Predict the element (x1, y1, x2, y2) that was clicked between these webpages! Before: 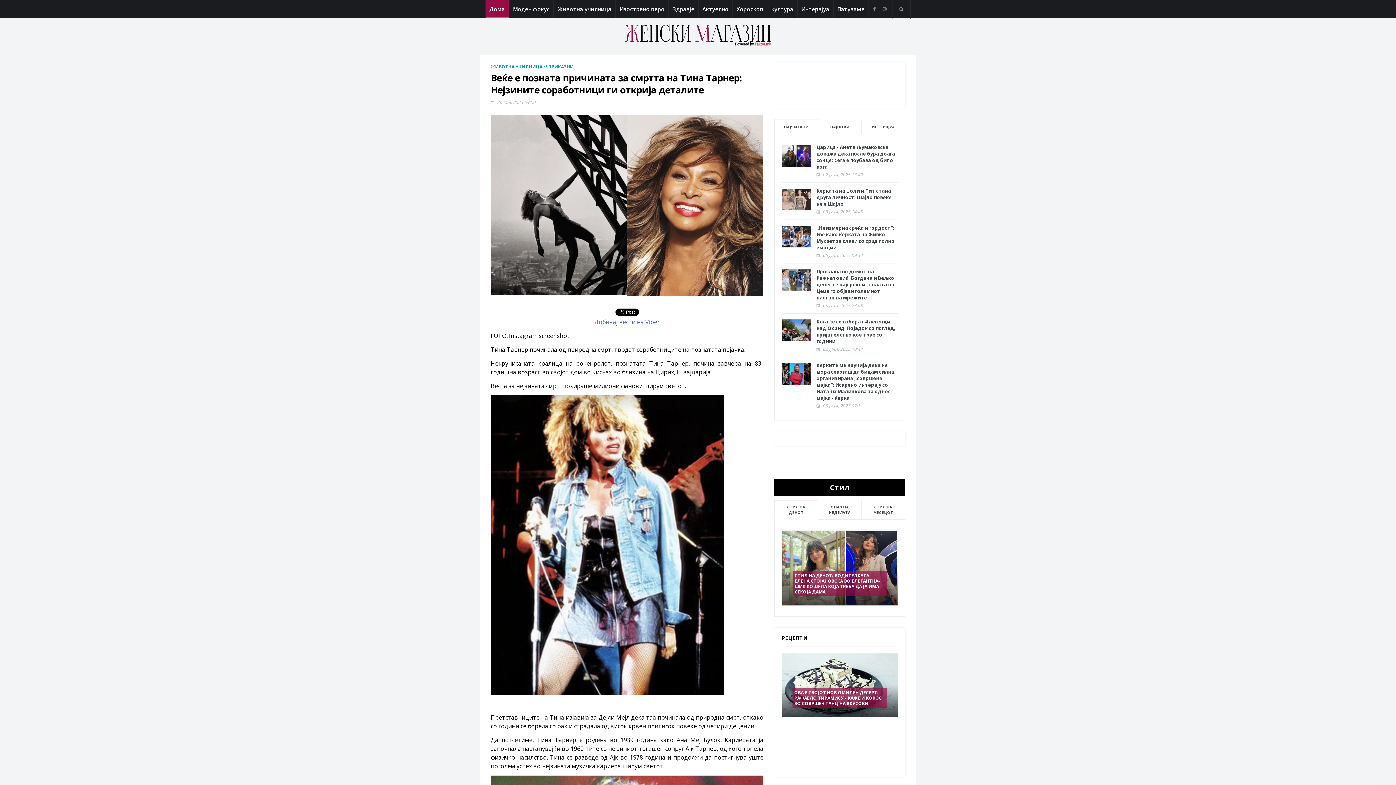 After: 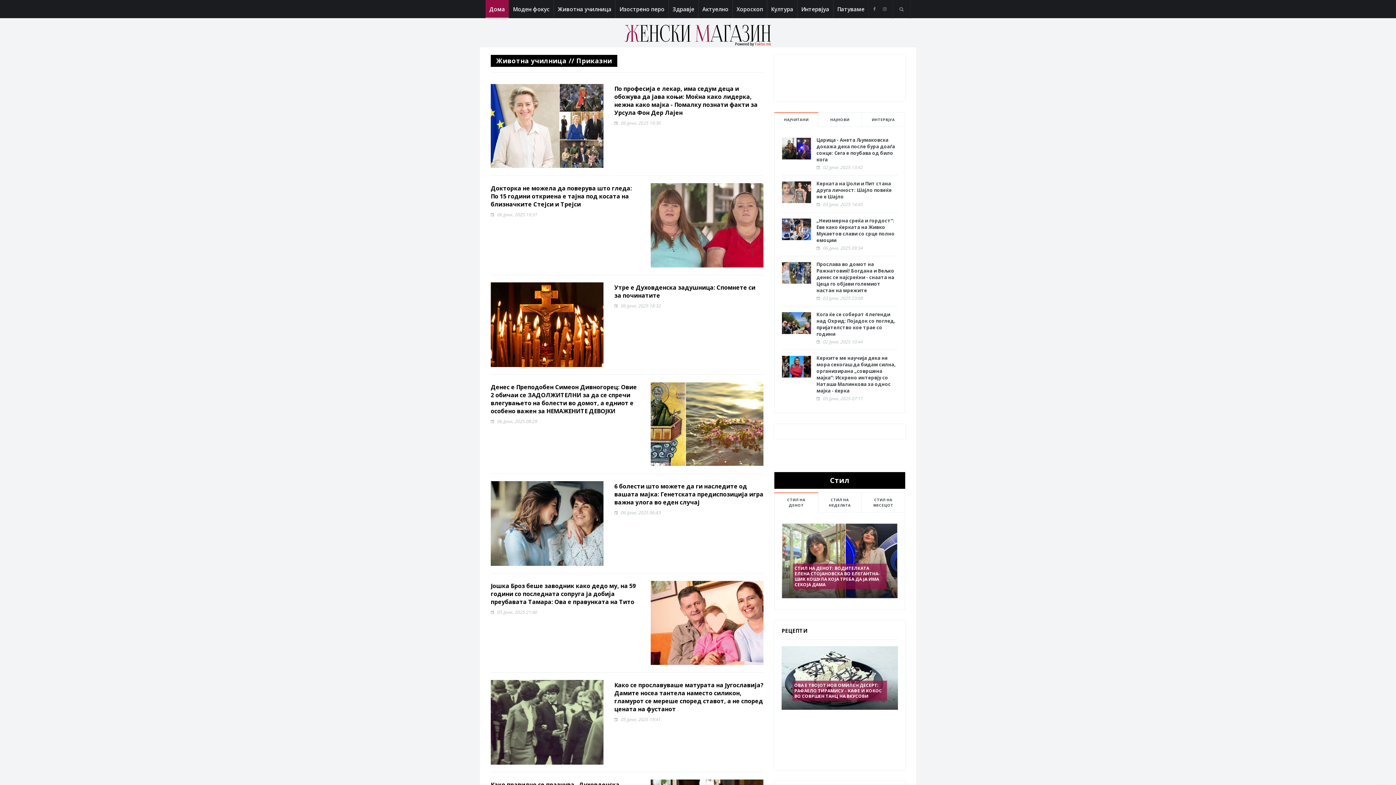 Action: label: ЖИВОТНА УЧИЛНИЦА // ПРИКАЗНИ bbox: (490, 63, 573, 69)